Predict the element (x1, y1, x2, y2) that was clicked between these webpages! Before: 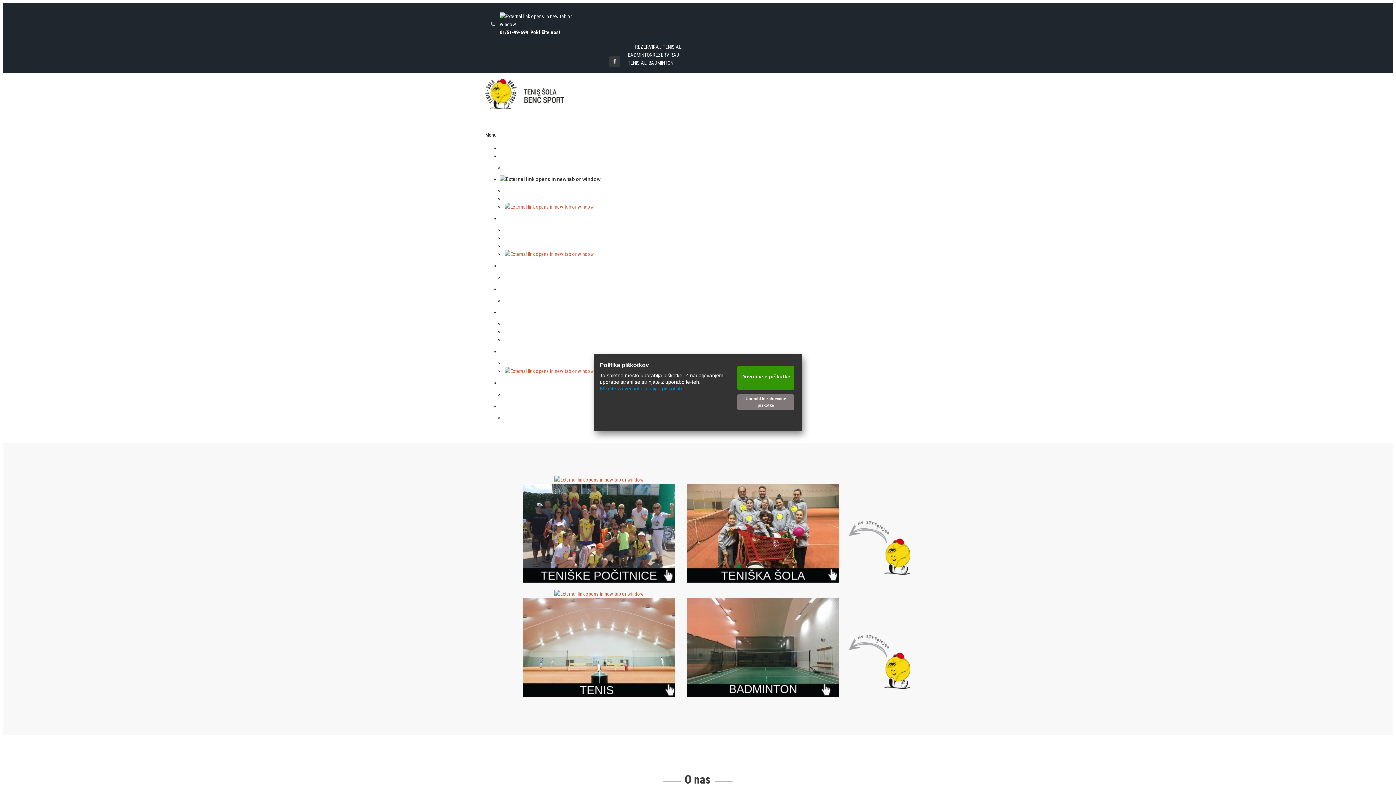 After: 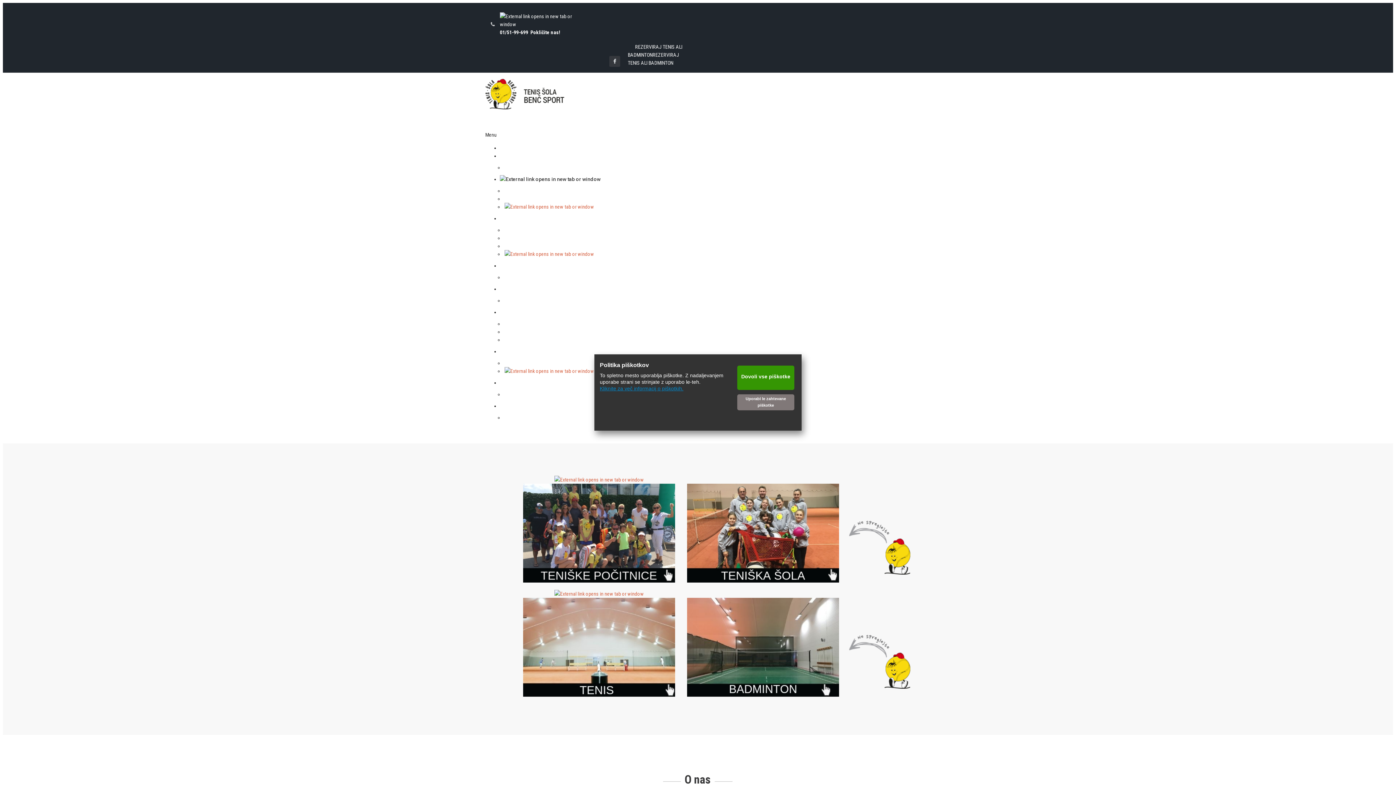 Action: bbox: (523, 477, 675, 584)